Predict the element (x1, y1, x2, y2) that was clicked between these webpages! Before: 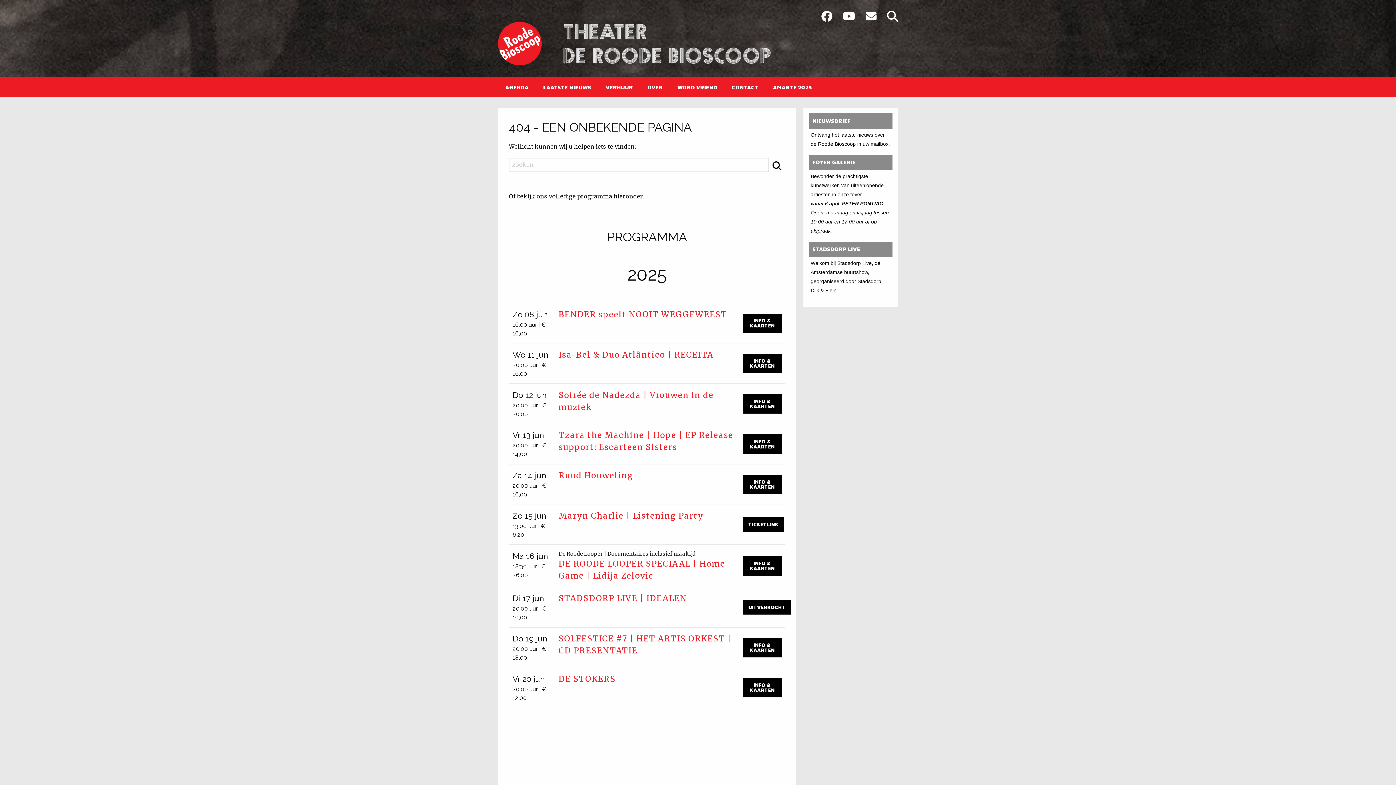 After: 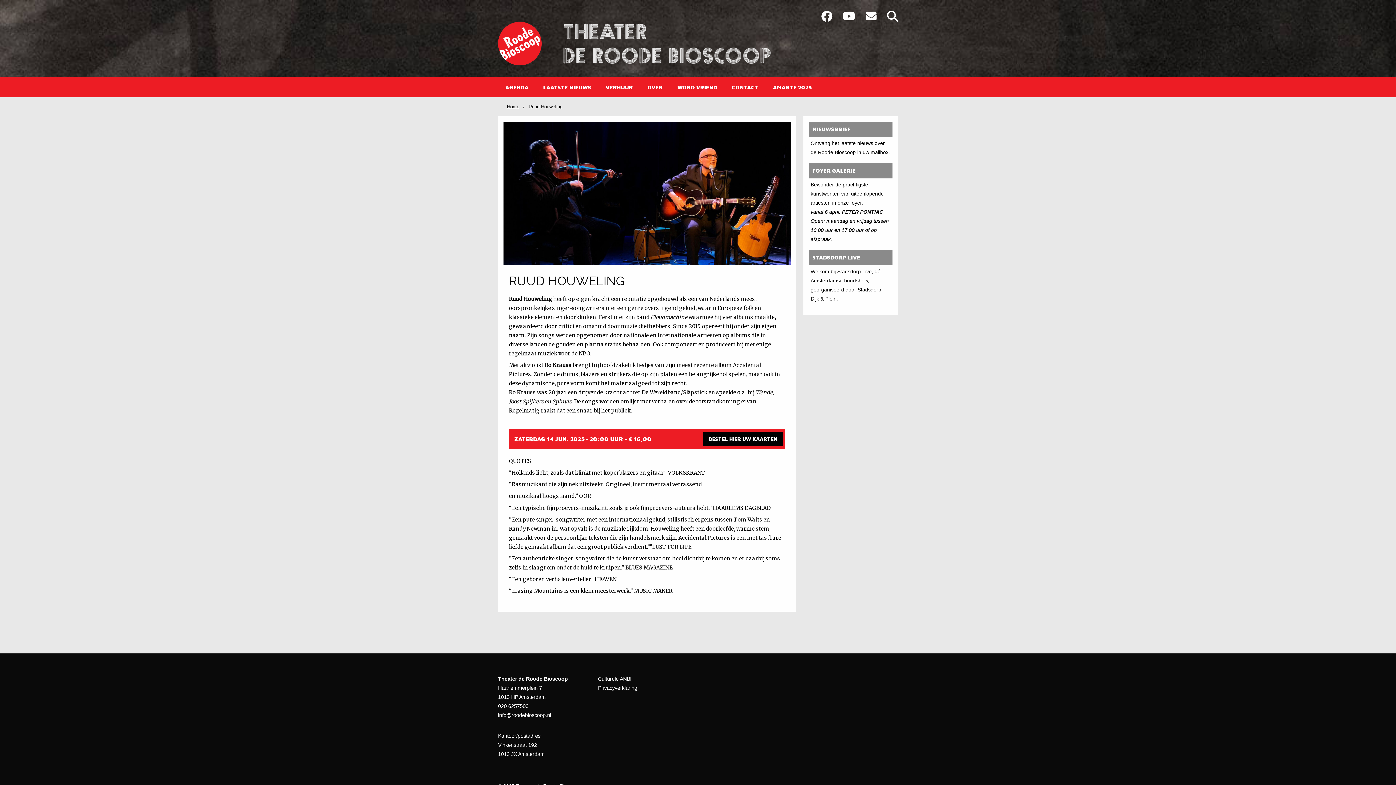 Action: label: INFO & KAARTEN bbox: (743, 474, 781, 494)